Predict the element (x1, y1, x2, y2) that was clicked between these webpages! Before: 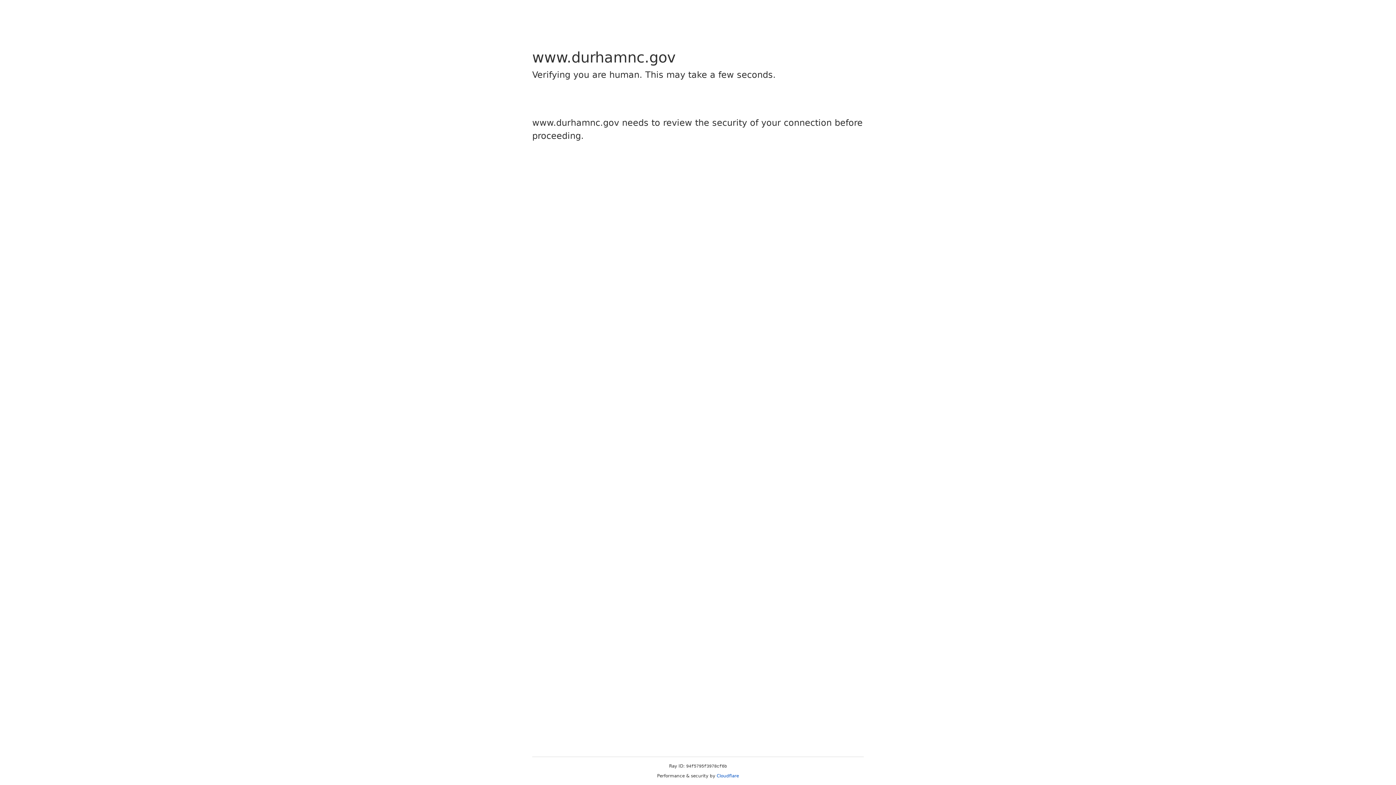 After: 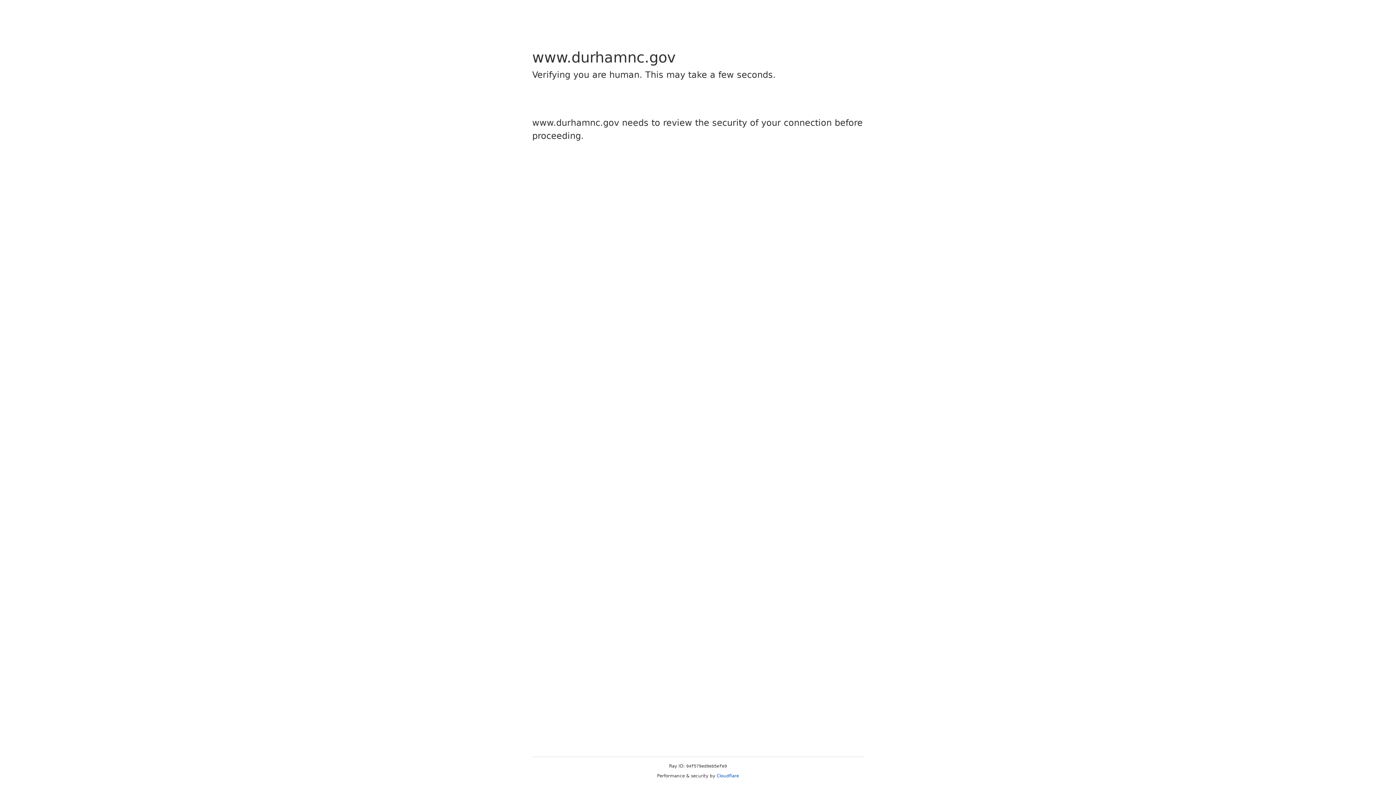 Action: label: Cloudflare bbox: (716, 773, 739, 778)